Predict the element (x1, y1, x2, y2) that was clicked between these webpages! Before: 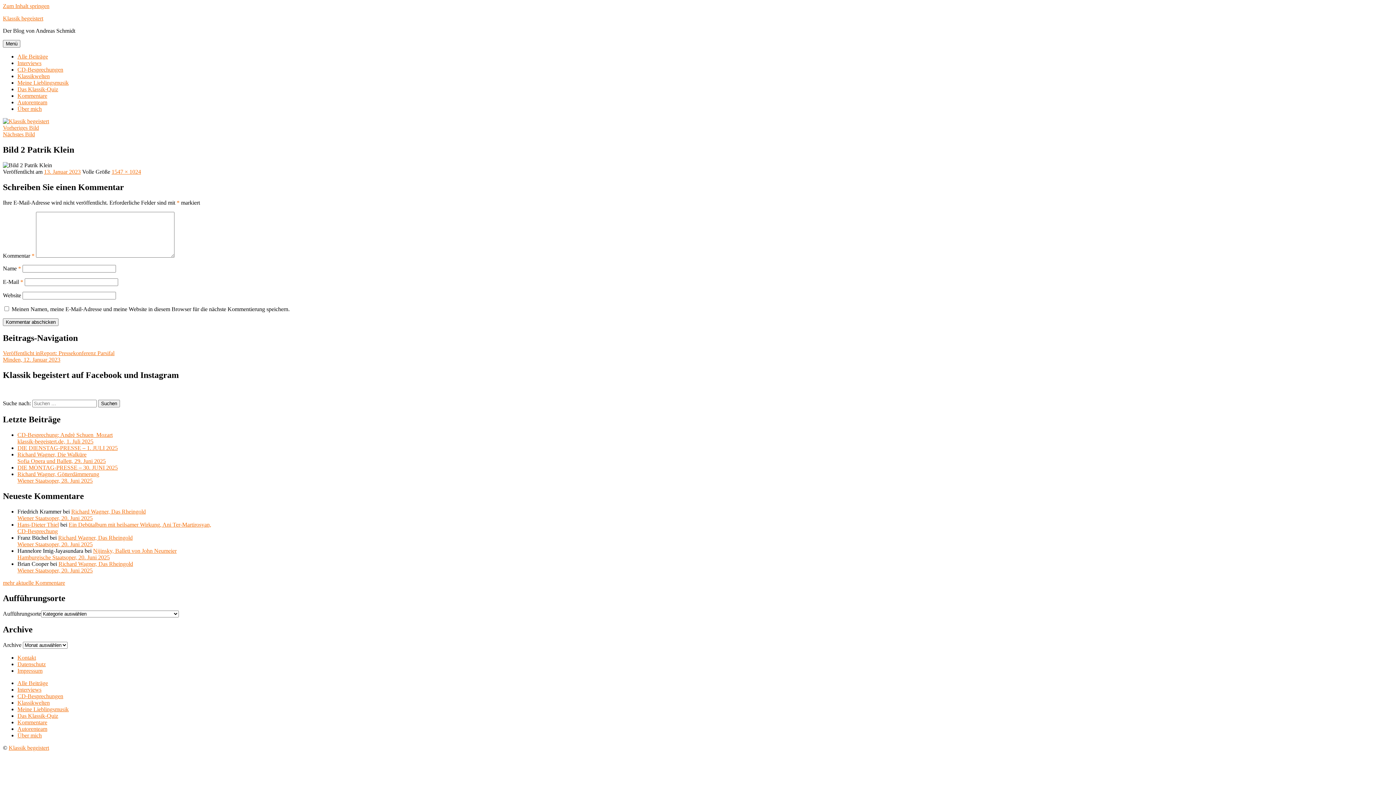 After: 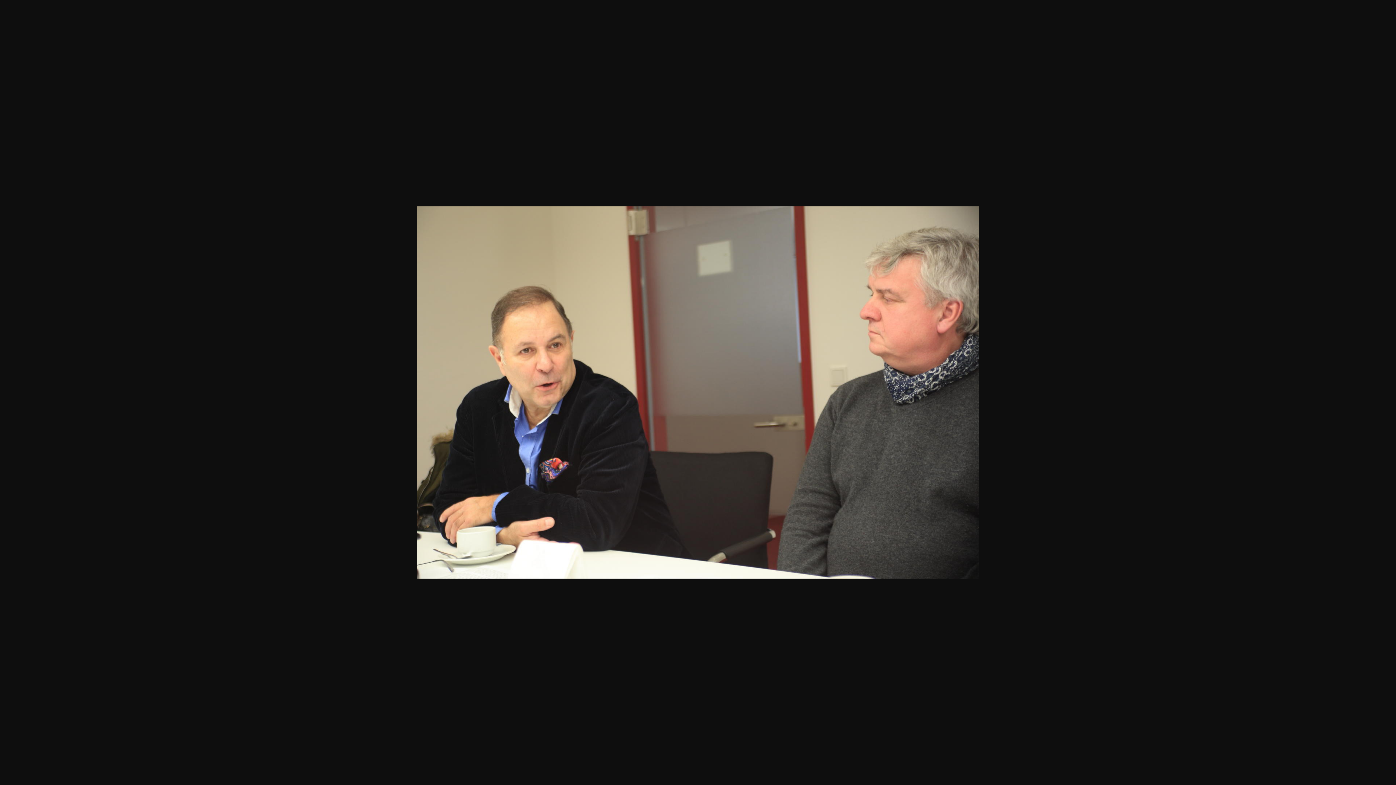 Action: label: 1547 × 1024 bbox: (111, 168, 141, 174)